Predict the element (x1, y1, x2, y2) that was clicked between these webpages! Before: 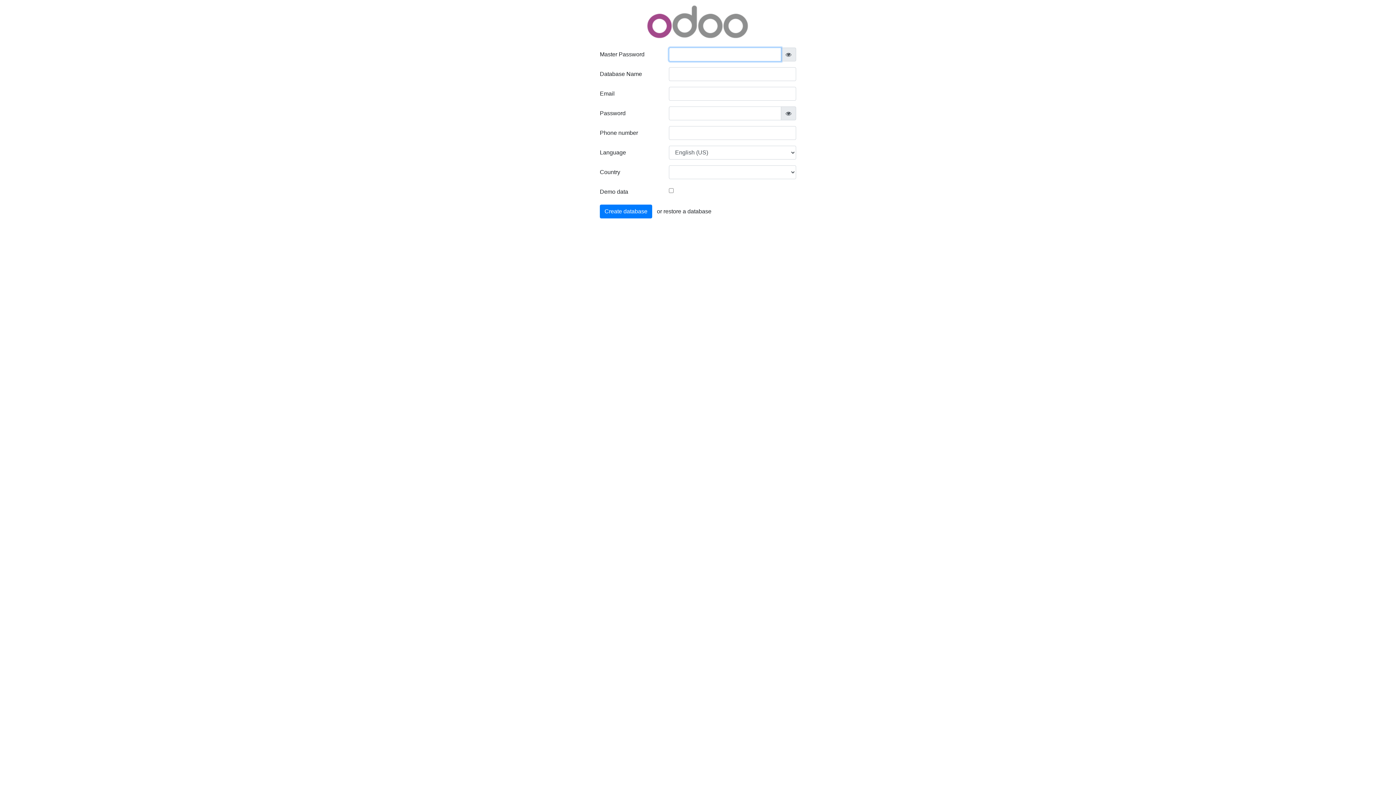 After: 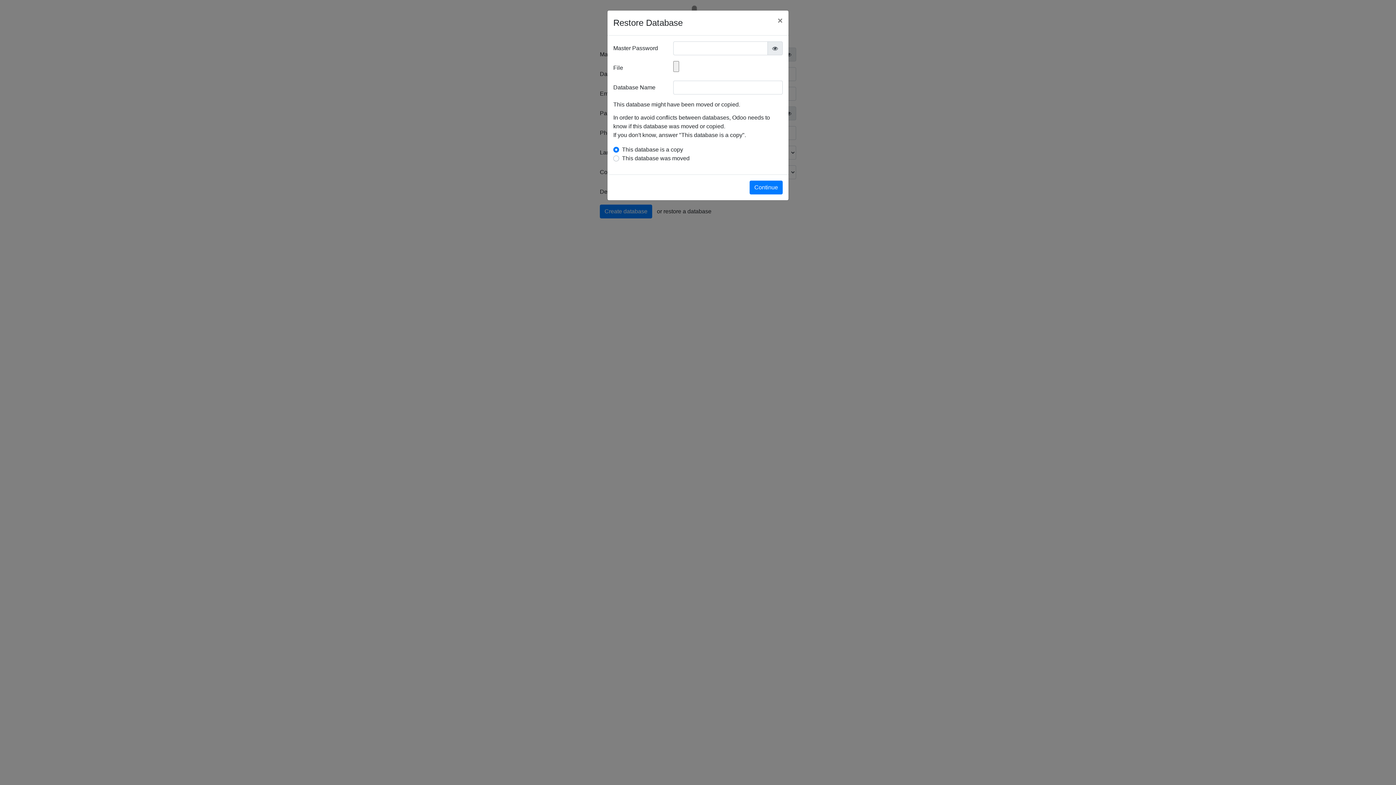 Action: bbox: (652, 204, 716, 218) label: or restore a database